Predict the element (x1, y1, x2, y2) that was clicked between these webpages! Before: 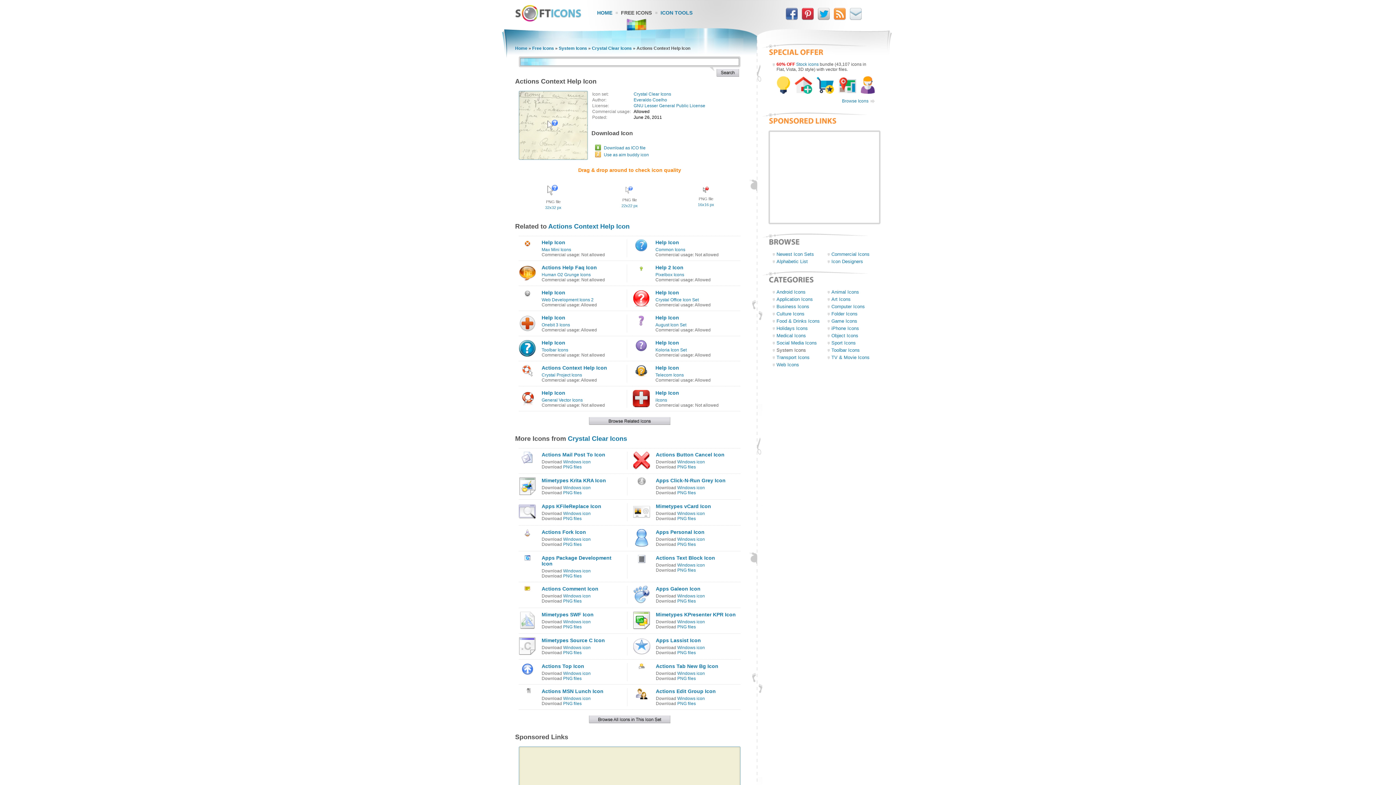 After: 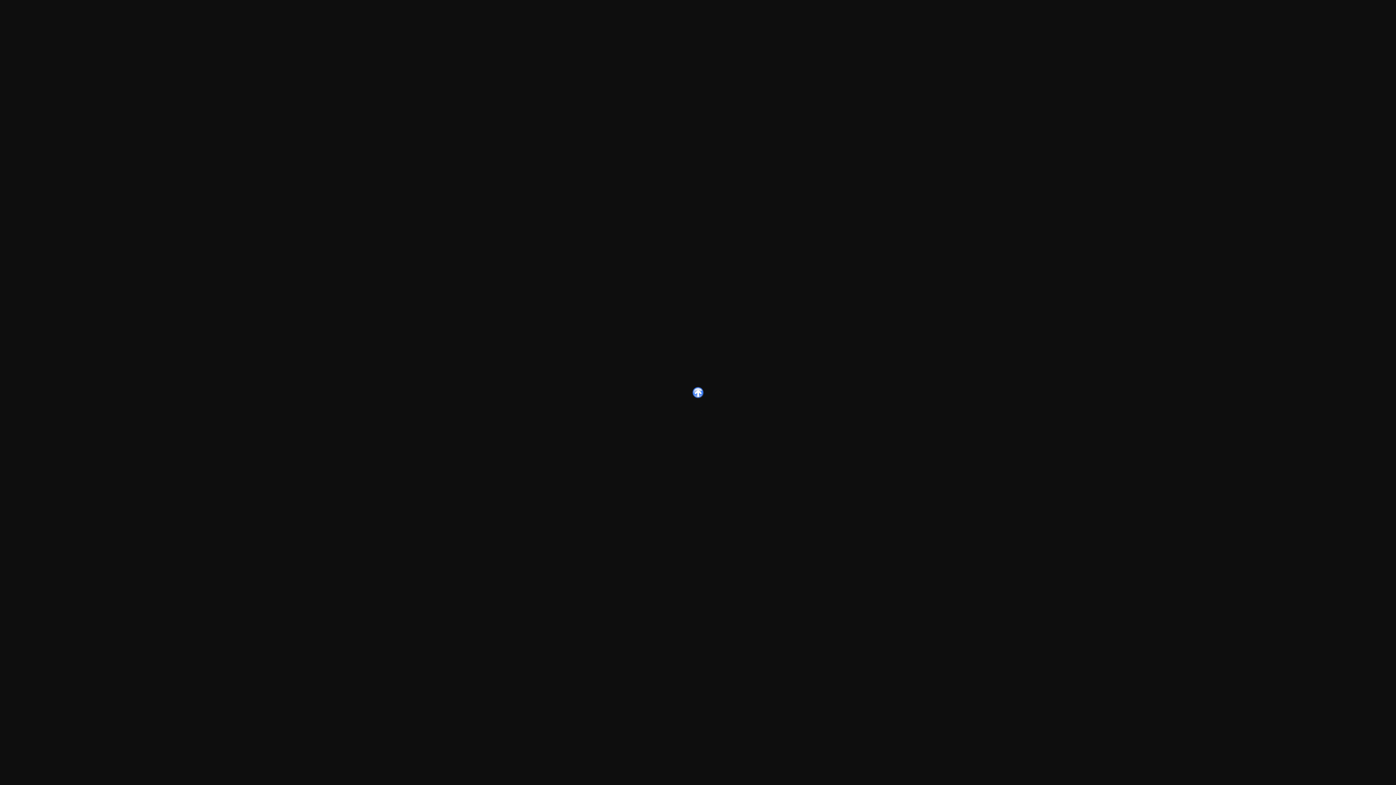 Action: label: Windows icon bbox: (563, 671, 590, 676)